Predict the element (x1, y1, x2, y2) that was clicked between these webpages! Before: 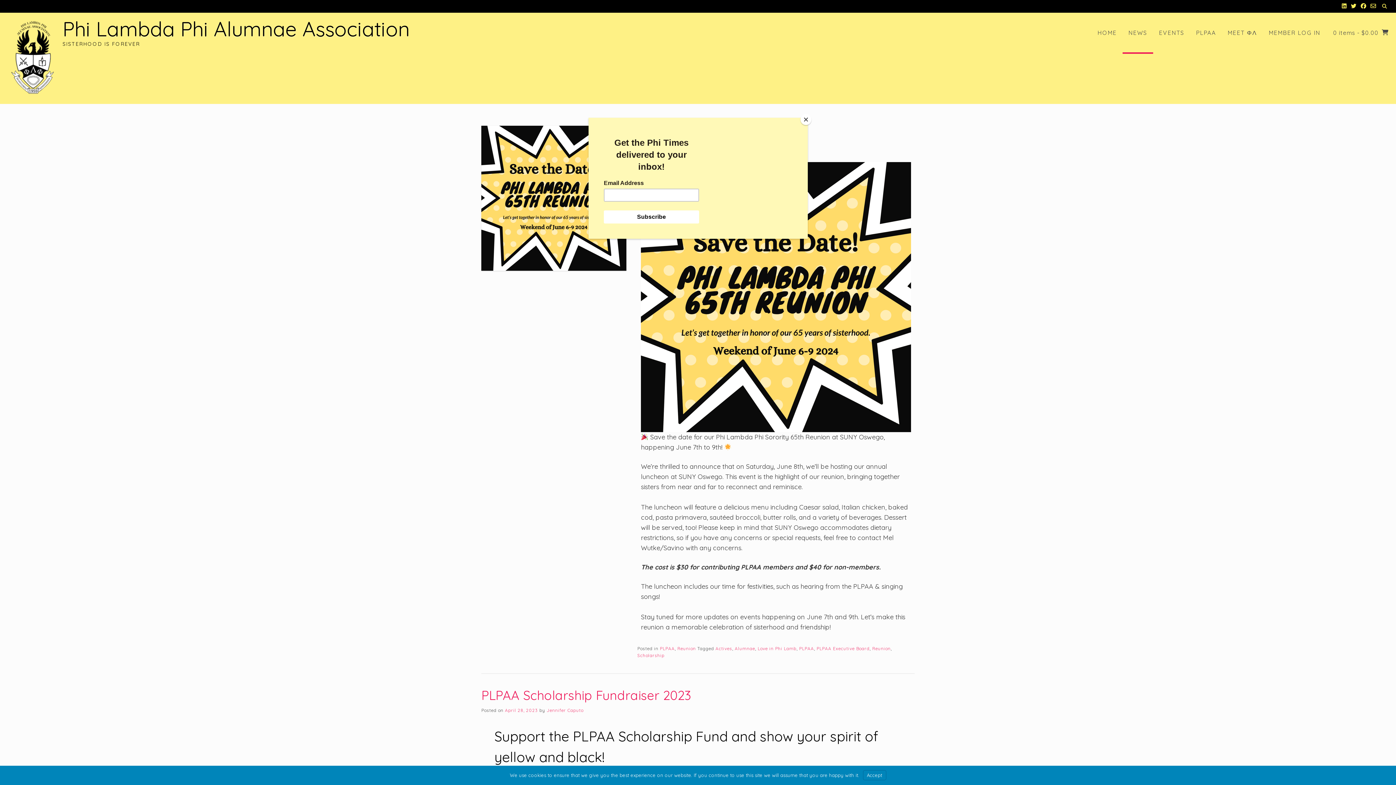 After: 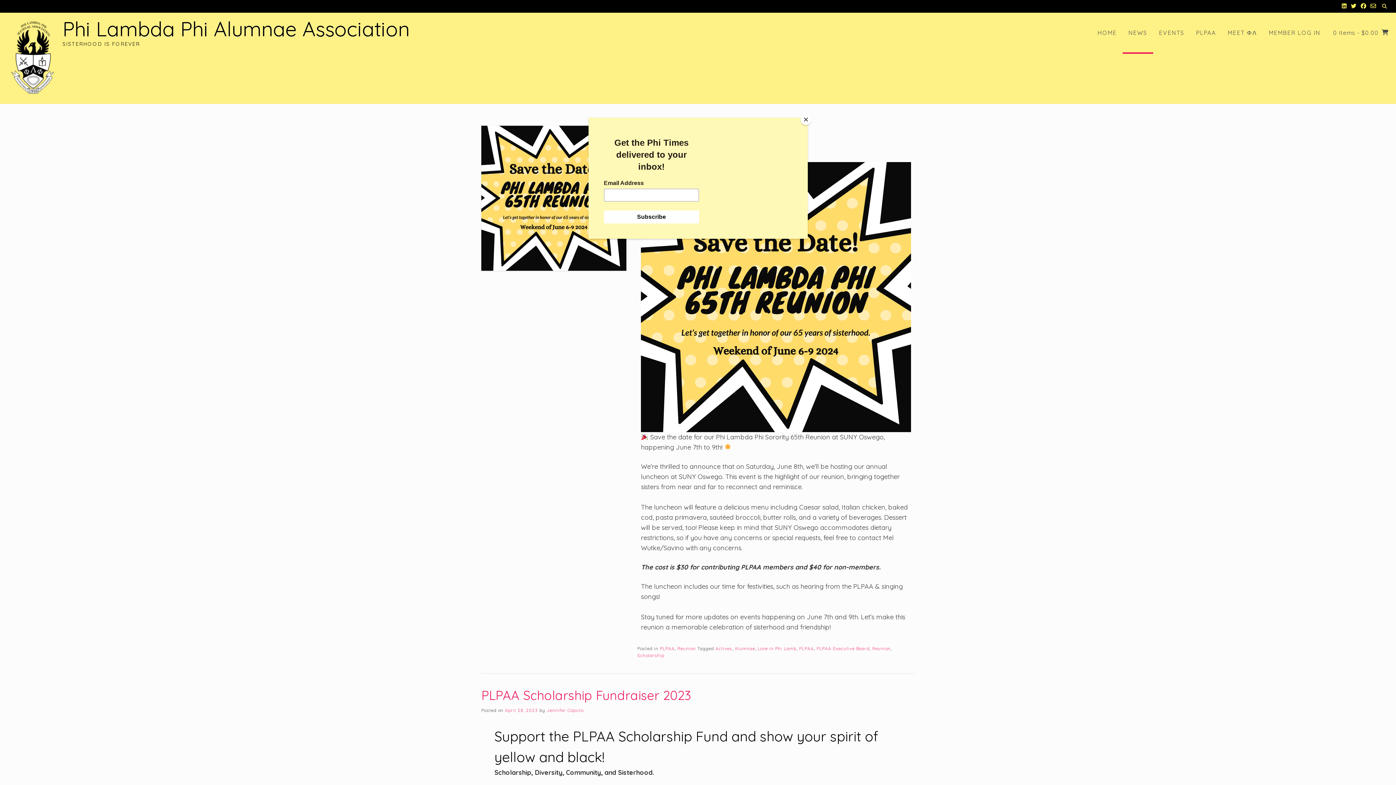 Action: bbox: (863, 770, 886, 780) label: Accept